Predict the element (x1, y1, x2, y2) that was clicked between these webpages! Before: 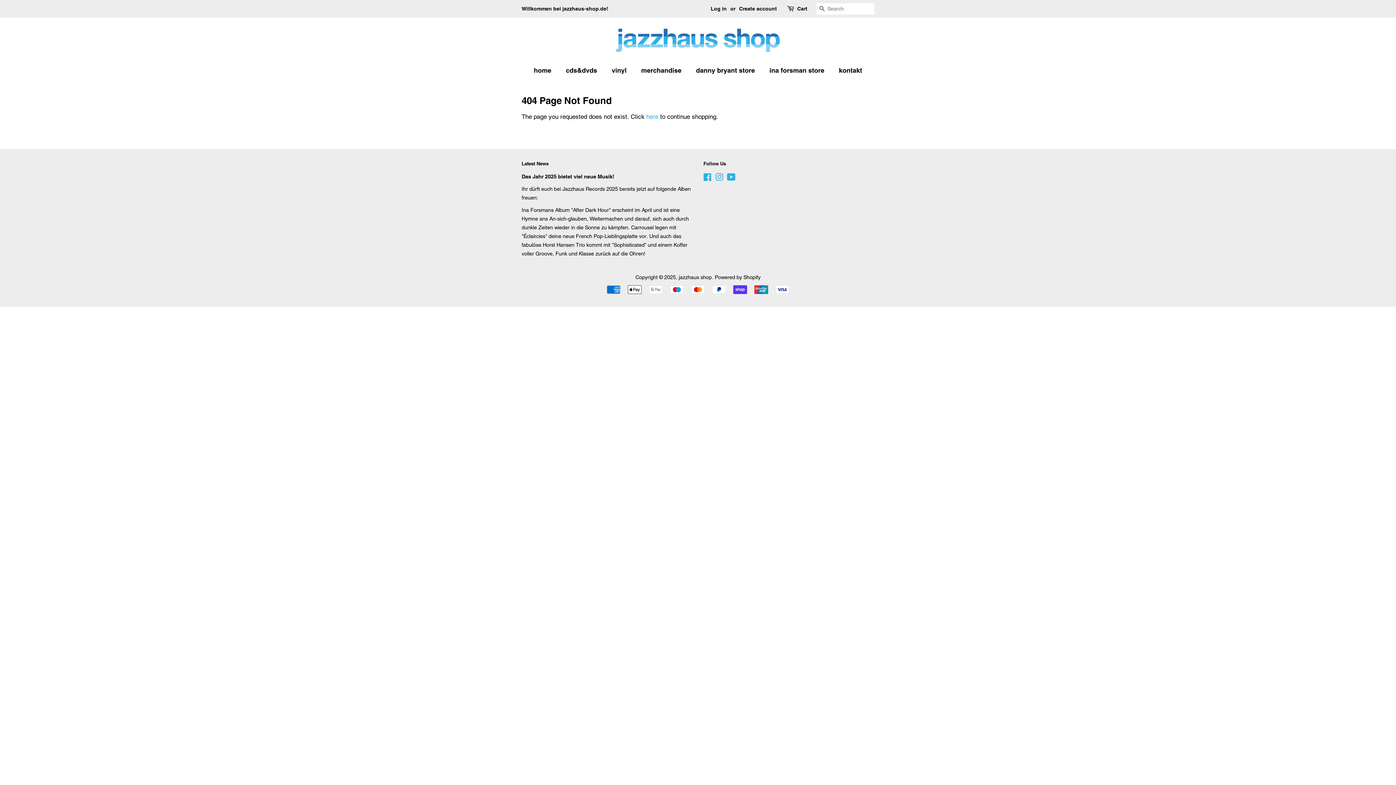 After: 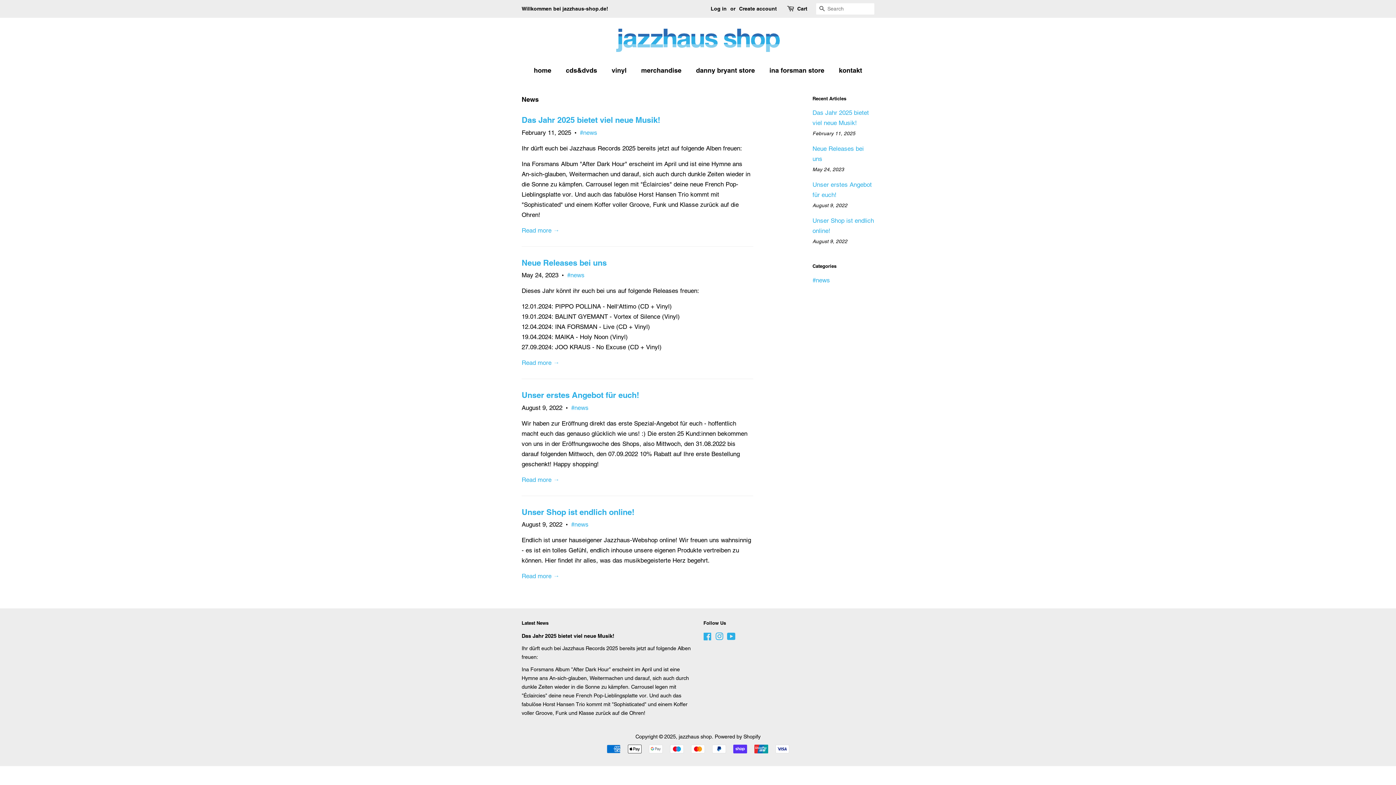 Action: label: Latest News bbox: (521, 160, 548, 166)